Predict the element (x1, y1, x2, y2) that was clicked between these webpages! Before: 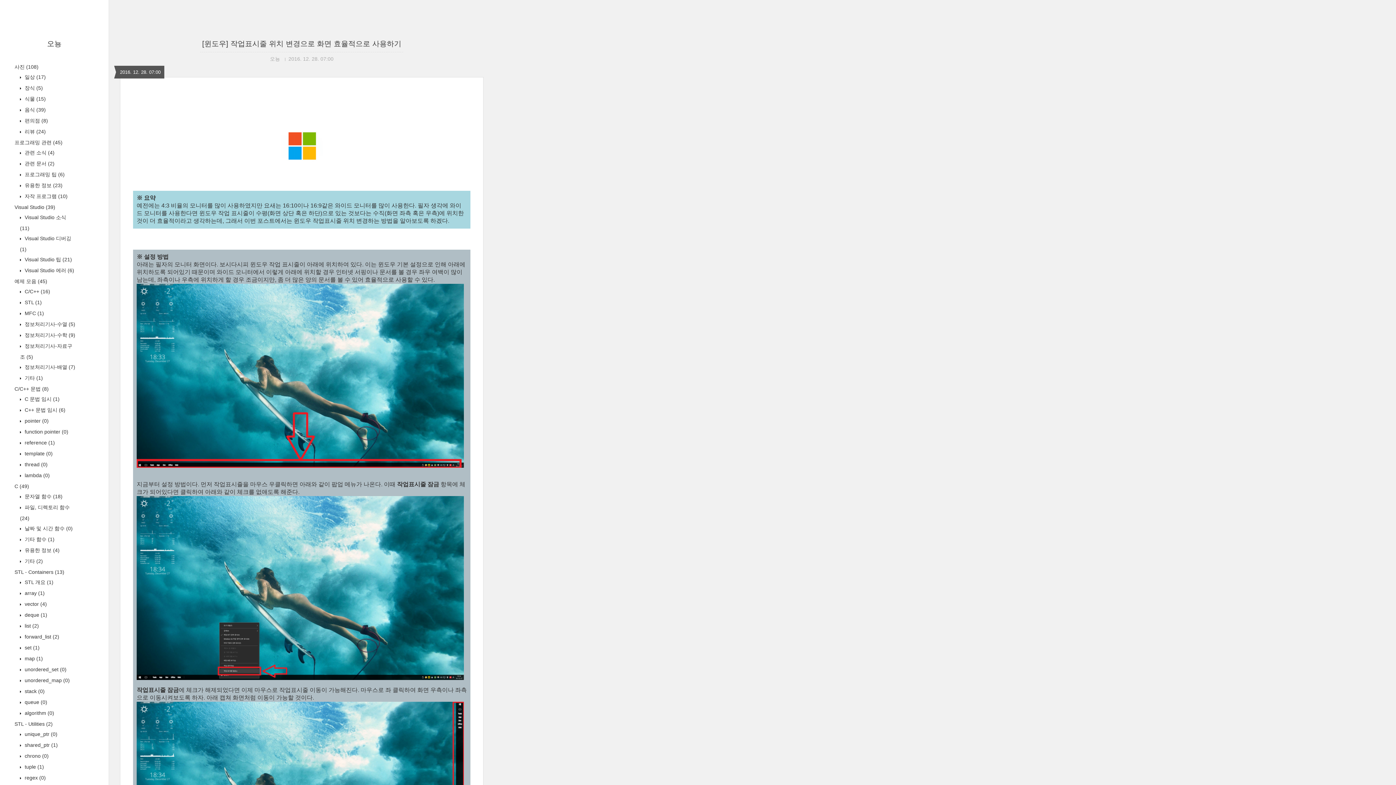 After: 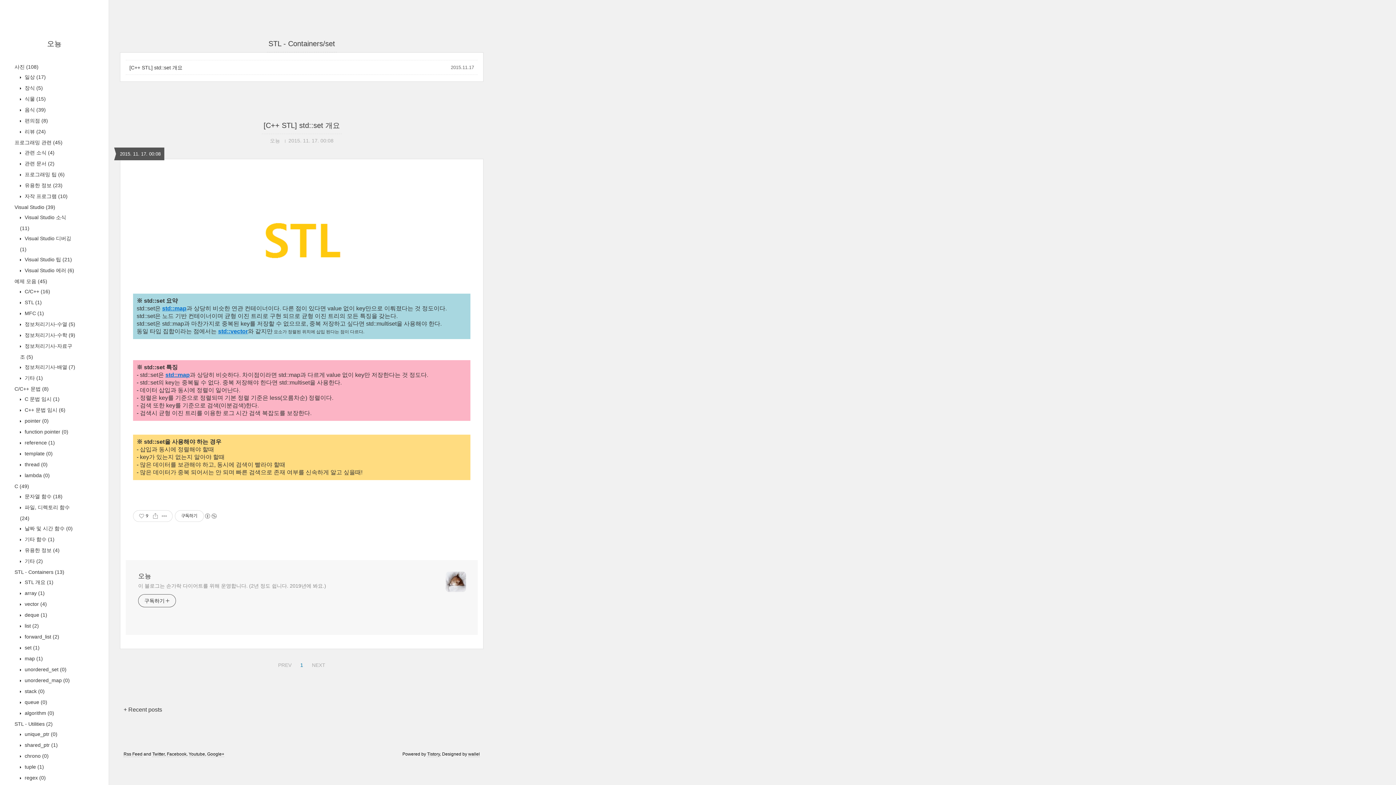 Action: label:  set (1) bbox: (23, 645, 39, 650)